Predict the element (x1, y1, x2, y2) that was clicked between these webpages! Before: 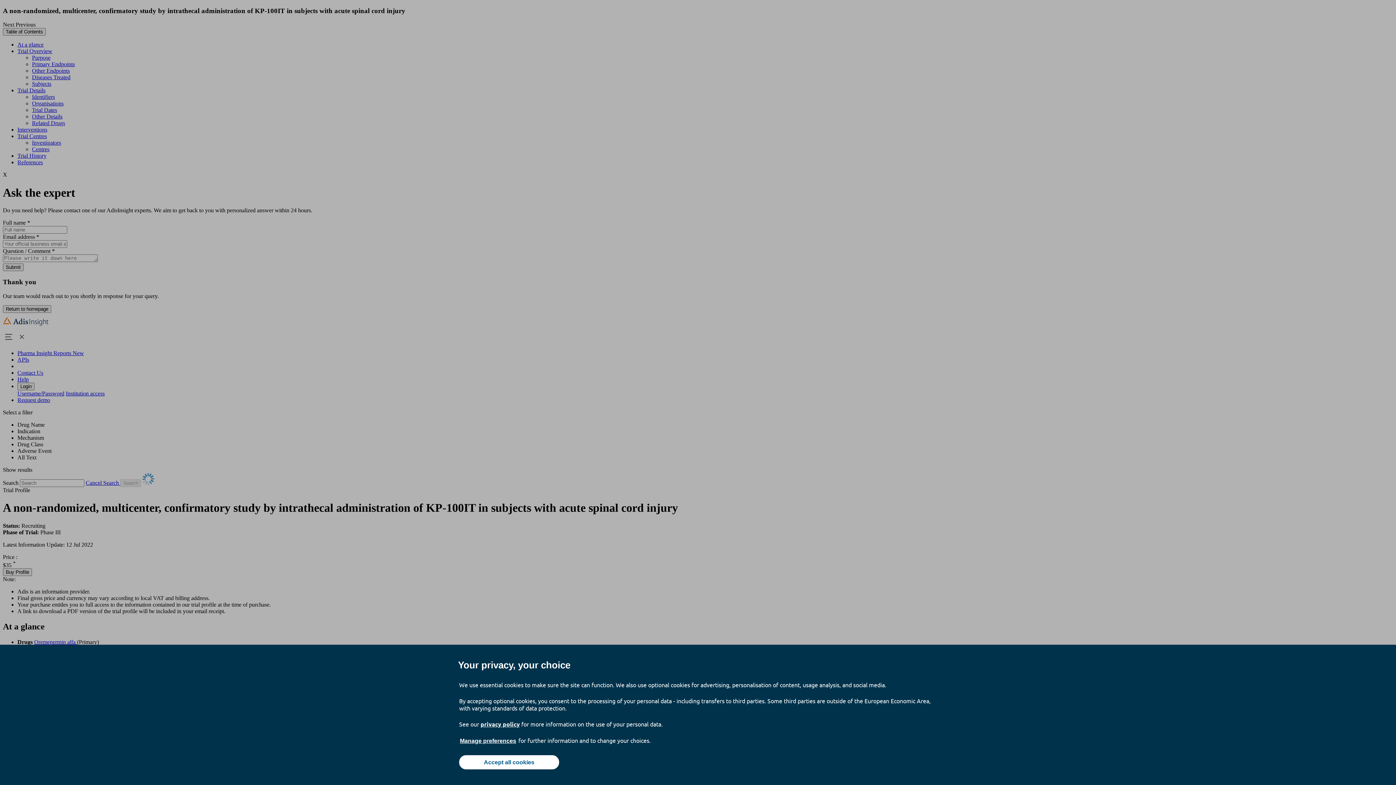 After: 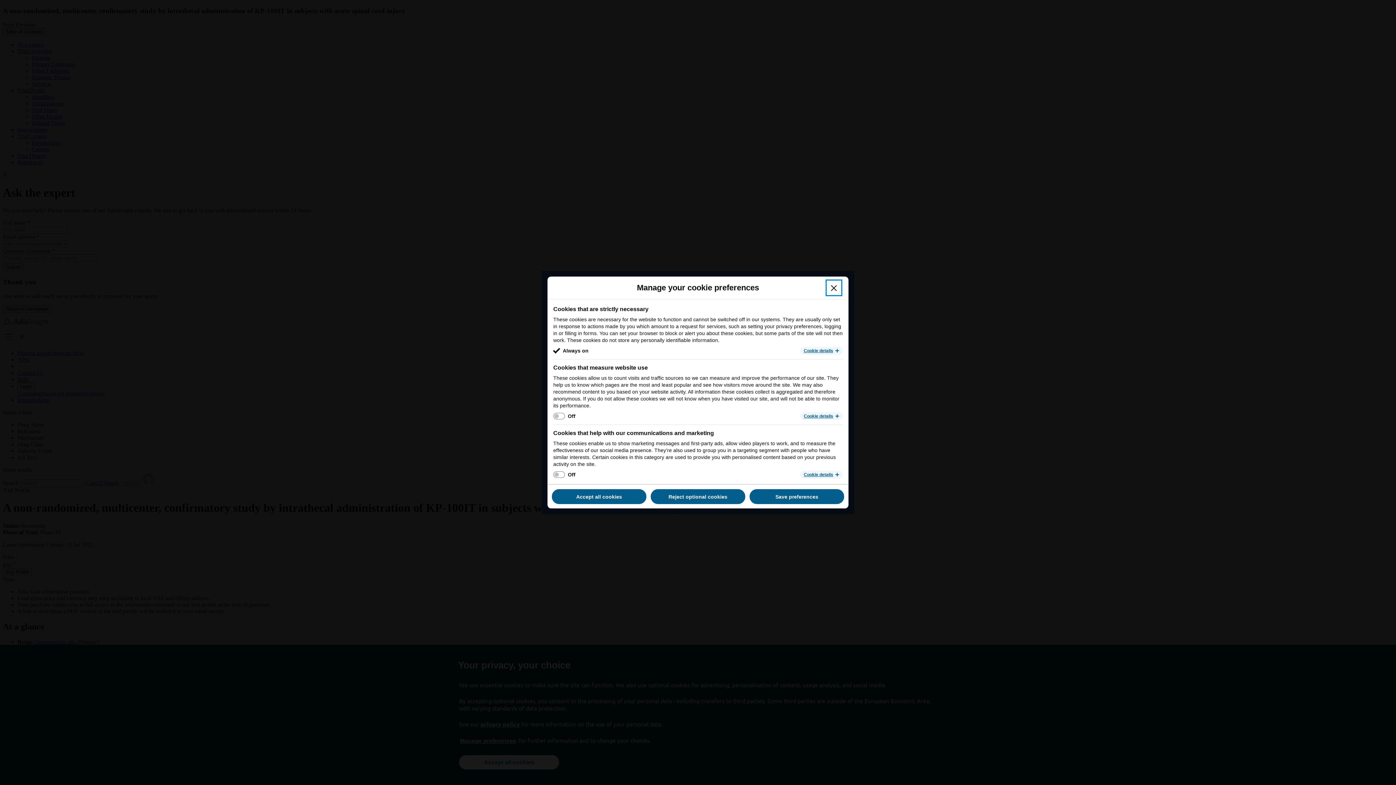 Action: label: Manage preferences bbox: (459, 737, 517, 745)